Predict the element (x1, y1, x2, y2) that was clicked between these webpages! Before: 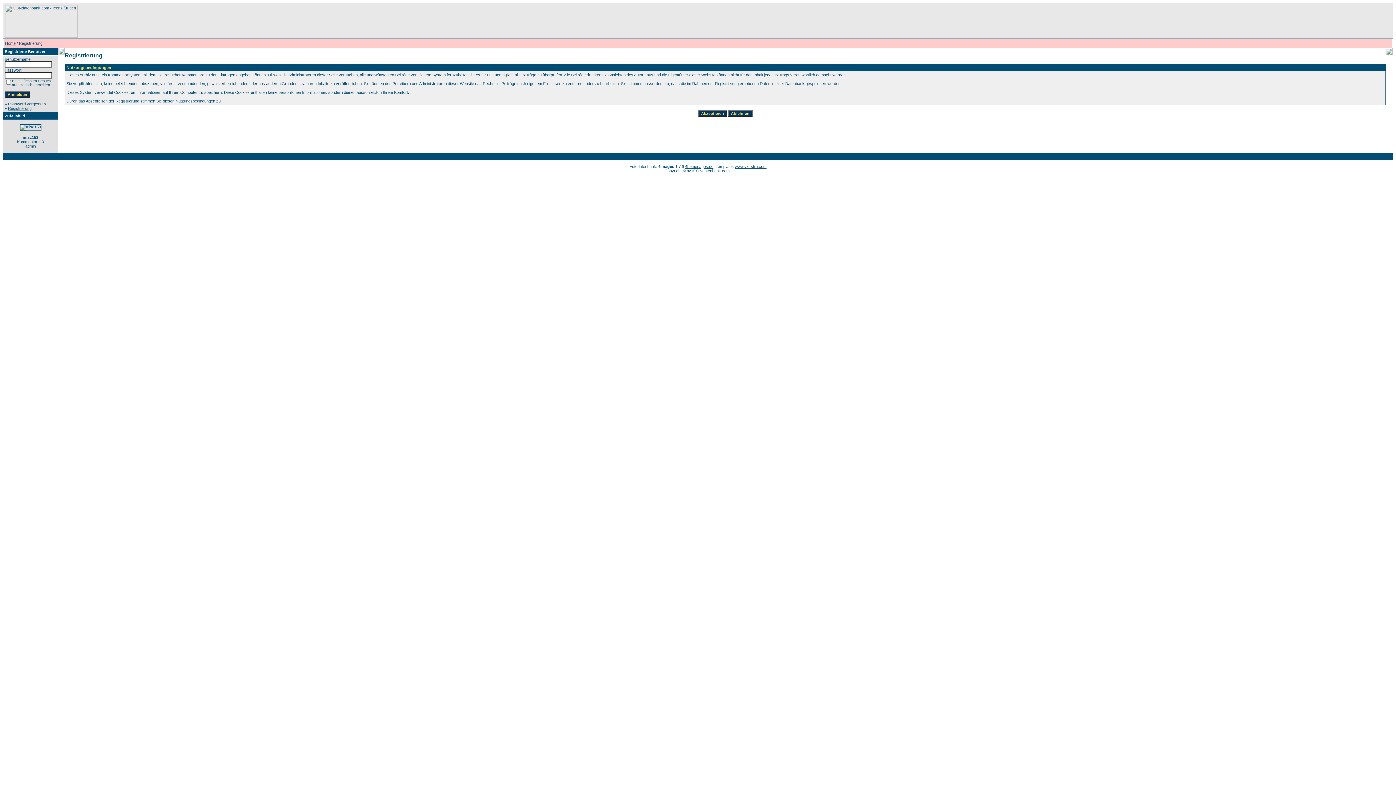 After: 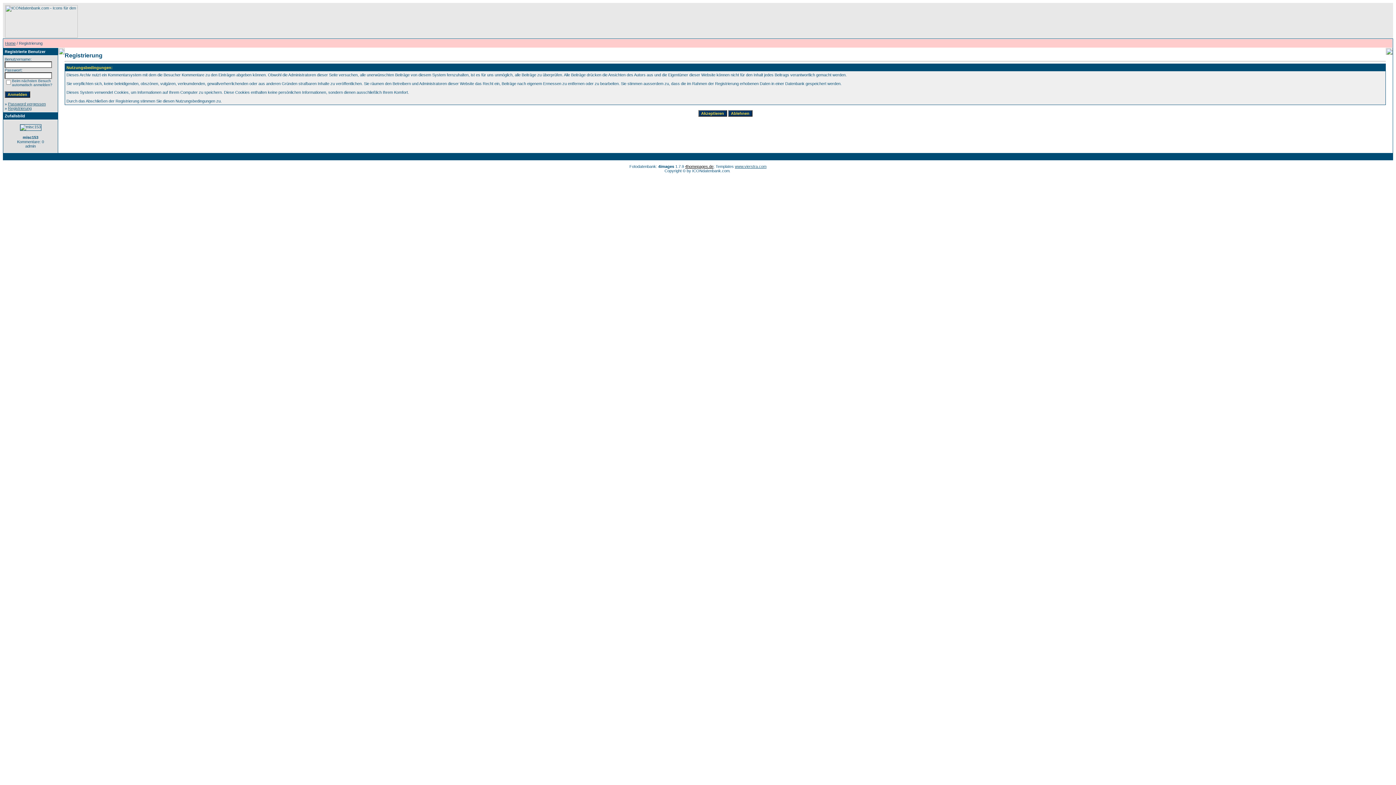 Action: bbox: (685, 164, 713, 168) label: 4homepages.de